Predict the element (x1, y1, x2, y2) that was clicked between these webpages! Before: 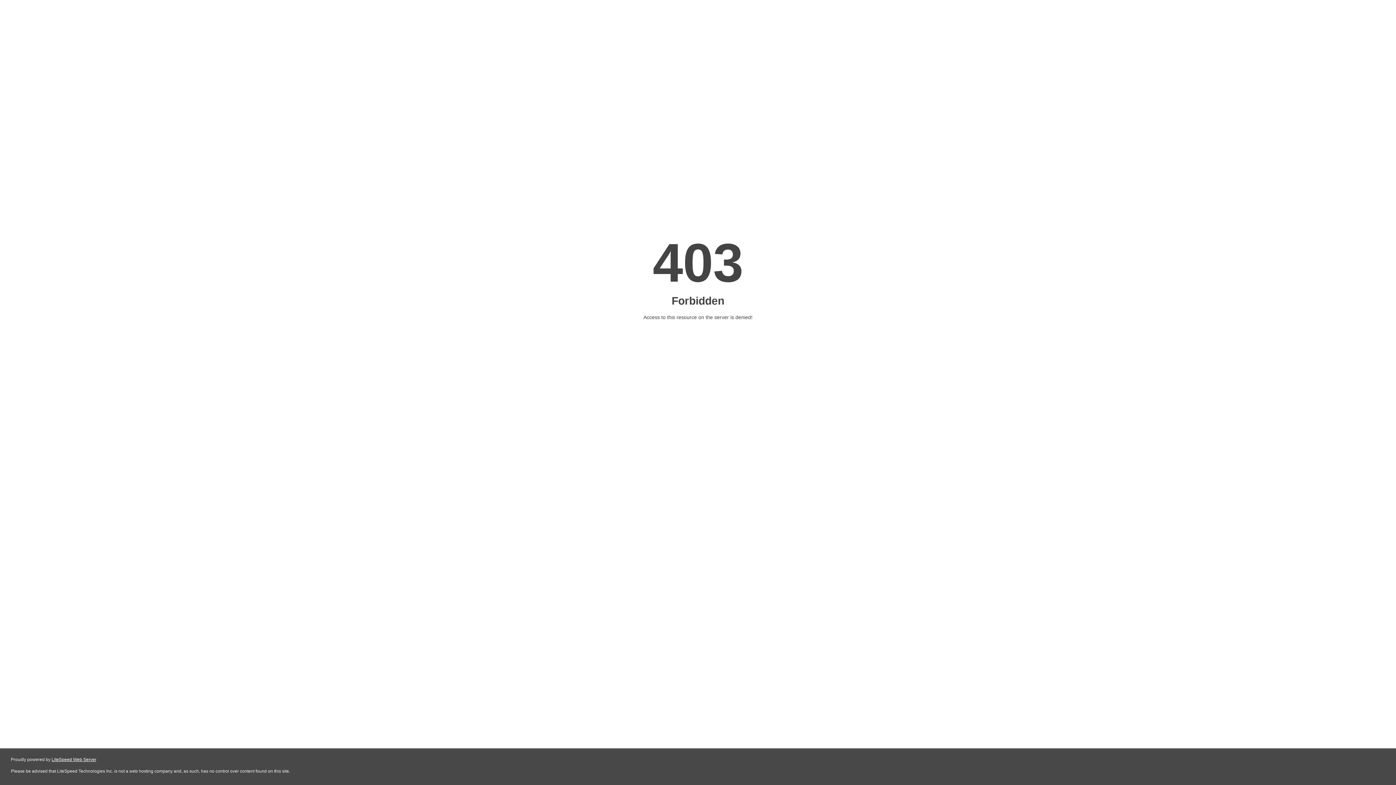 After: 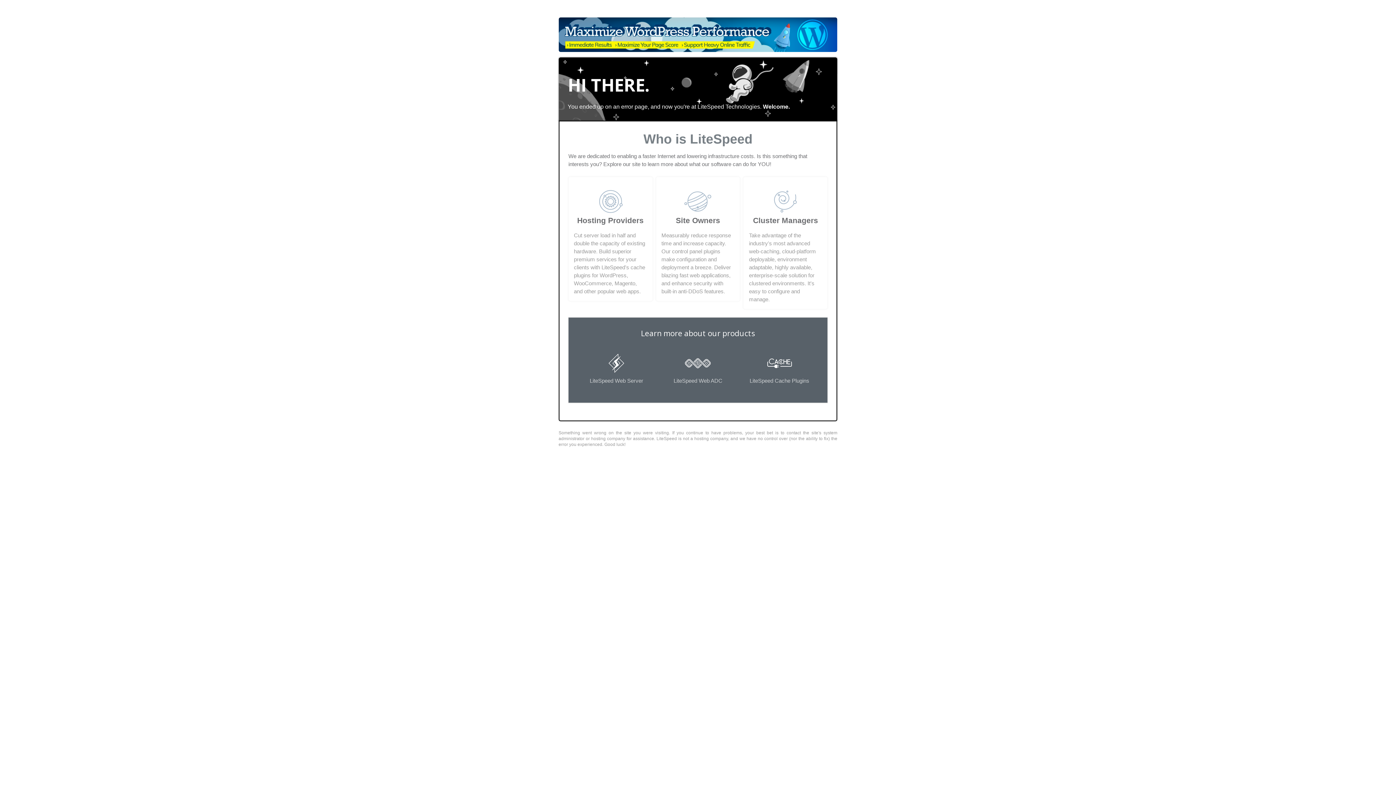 Action: label: LiteSpeed Web Server bbox: (51, 757, 96, 762)